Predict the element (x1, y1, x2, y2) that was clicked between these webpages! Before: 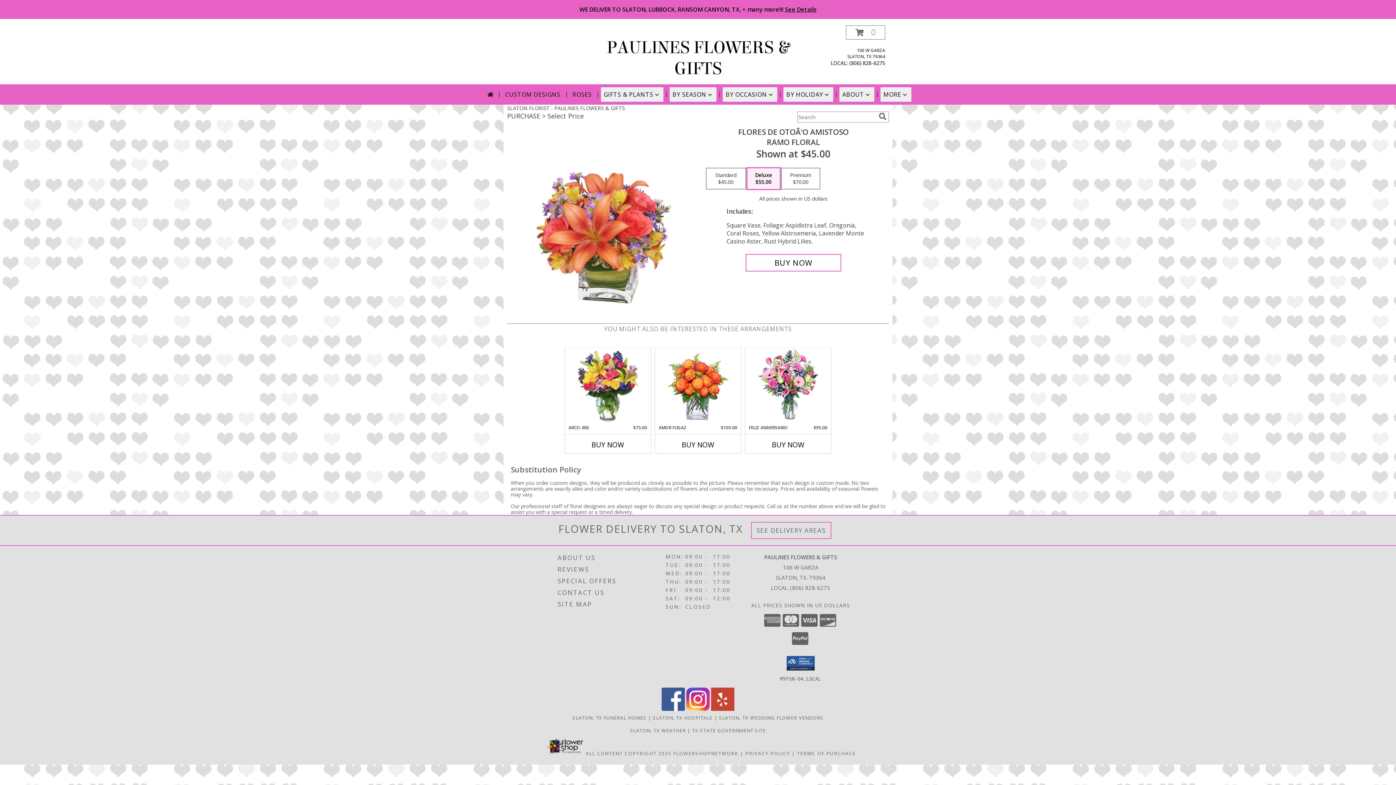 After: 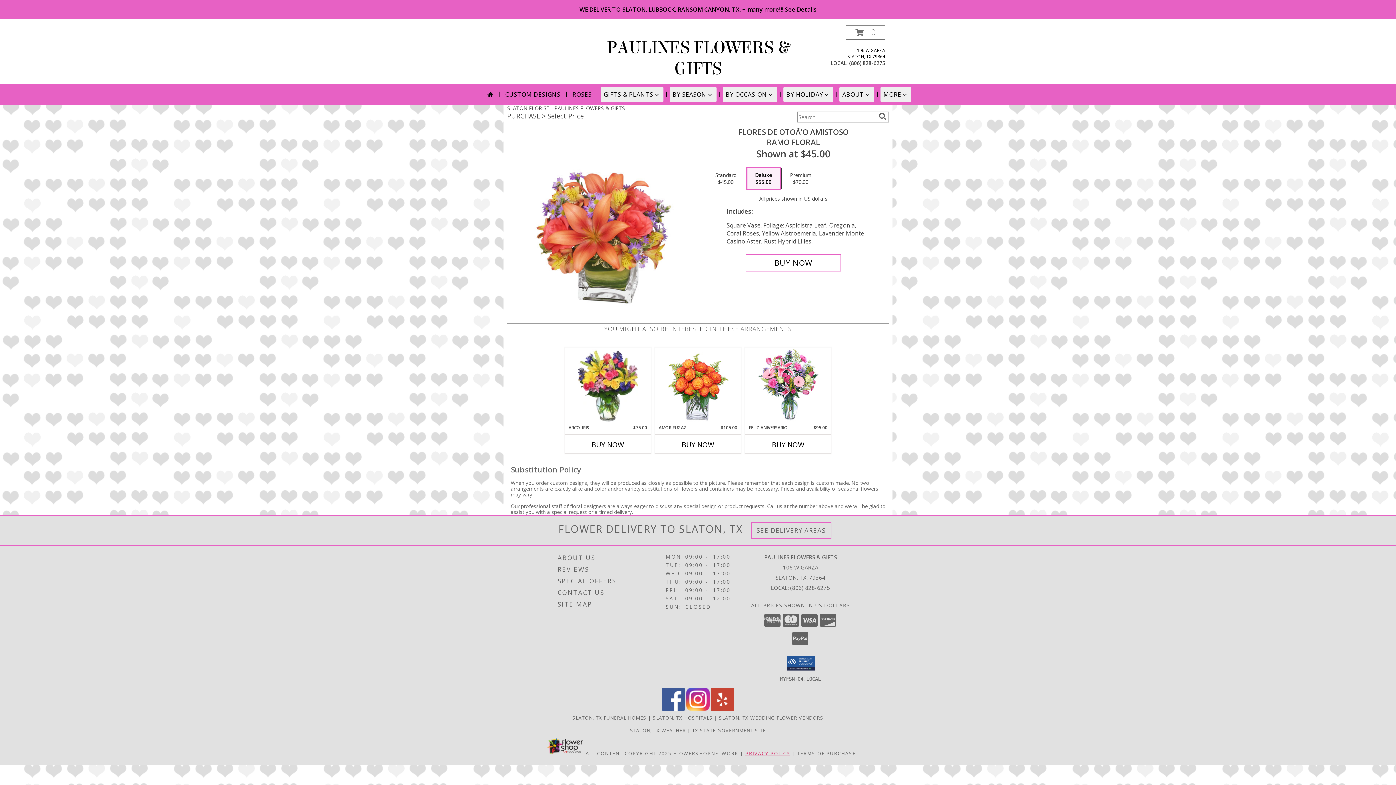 Action: label: Open Privacy Policy in new window bbox: (745, 750, 790, 757)